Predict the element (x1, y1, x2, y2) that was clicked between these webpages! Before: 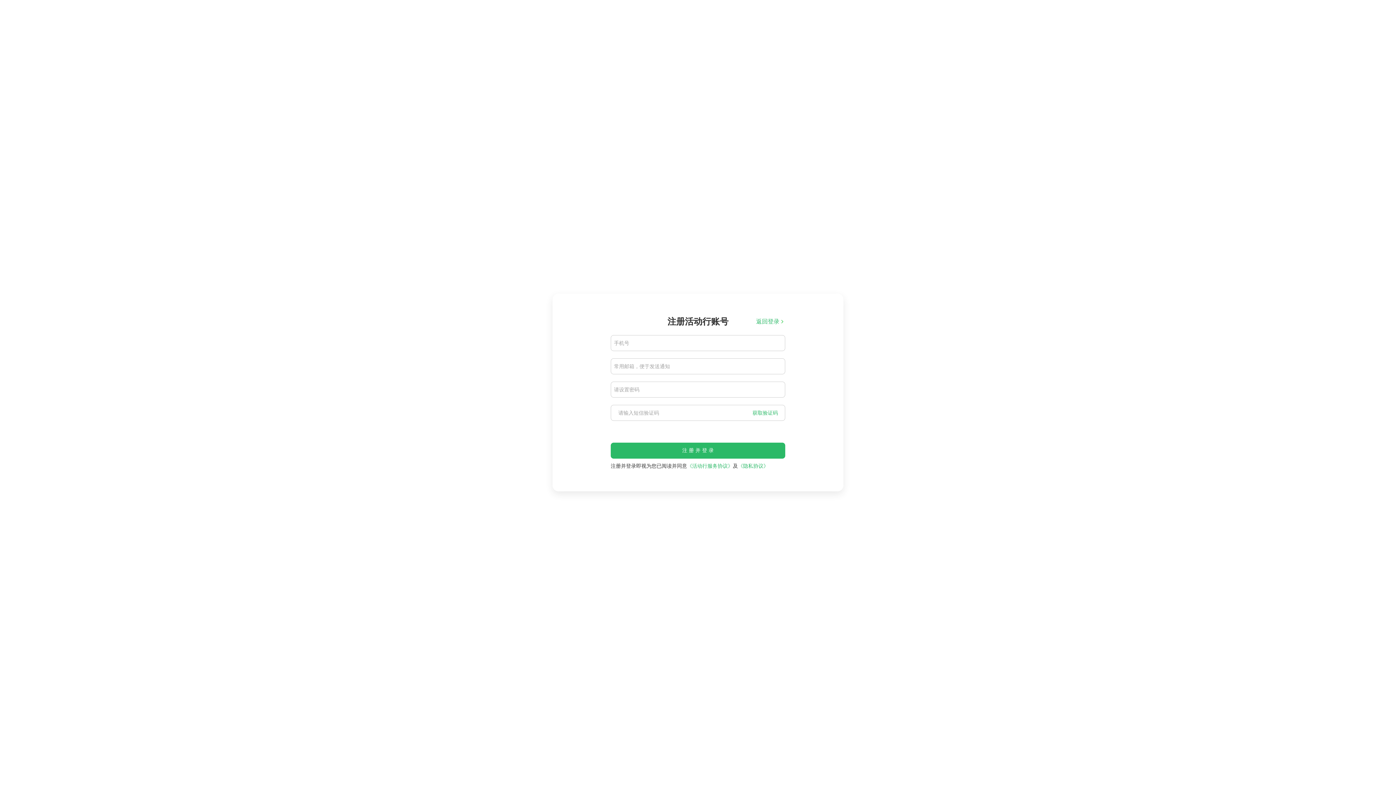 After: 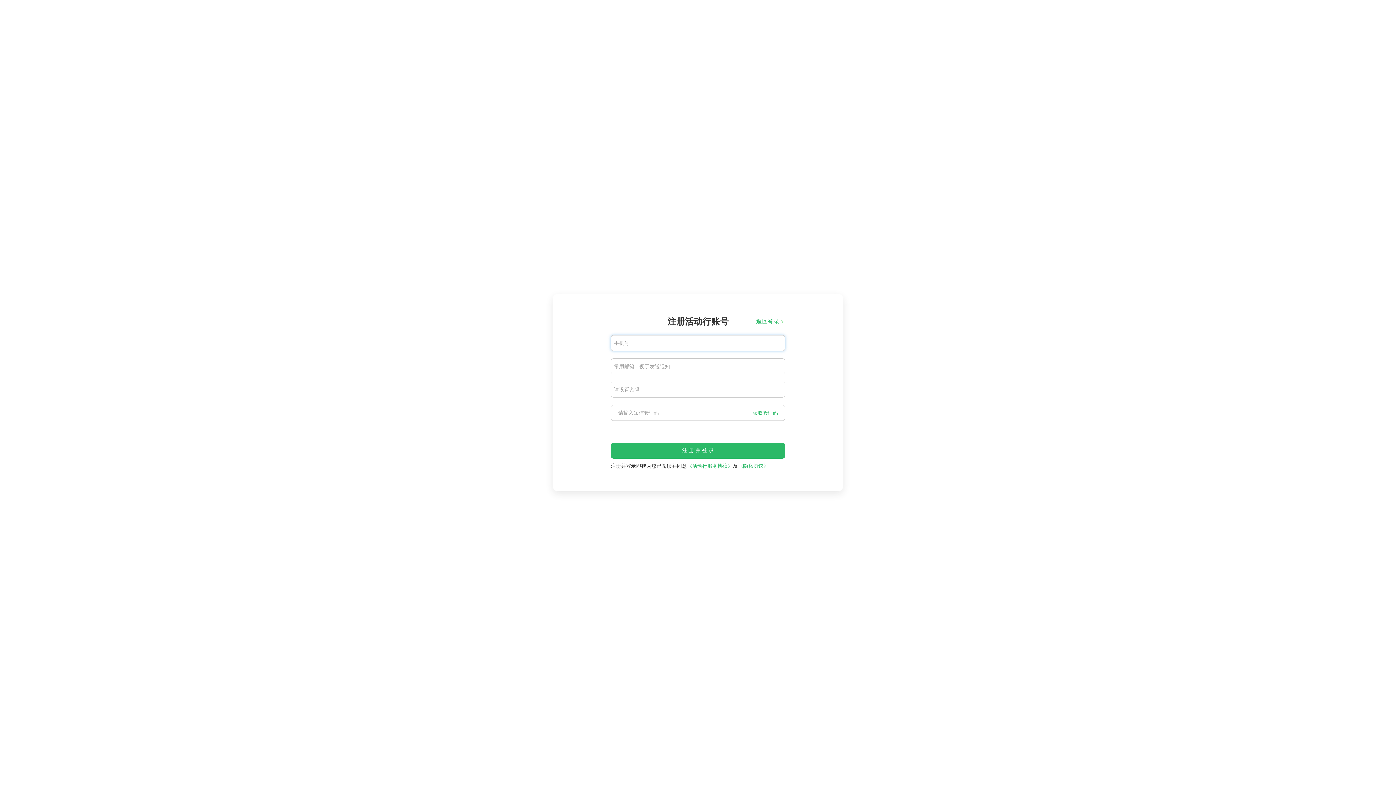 Action: label: 获取验证码 bbox: (752, 409, 778, 416)